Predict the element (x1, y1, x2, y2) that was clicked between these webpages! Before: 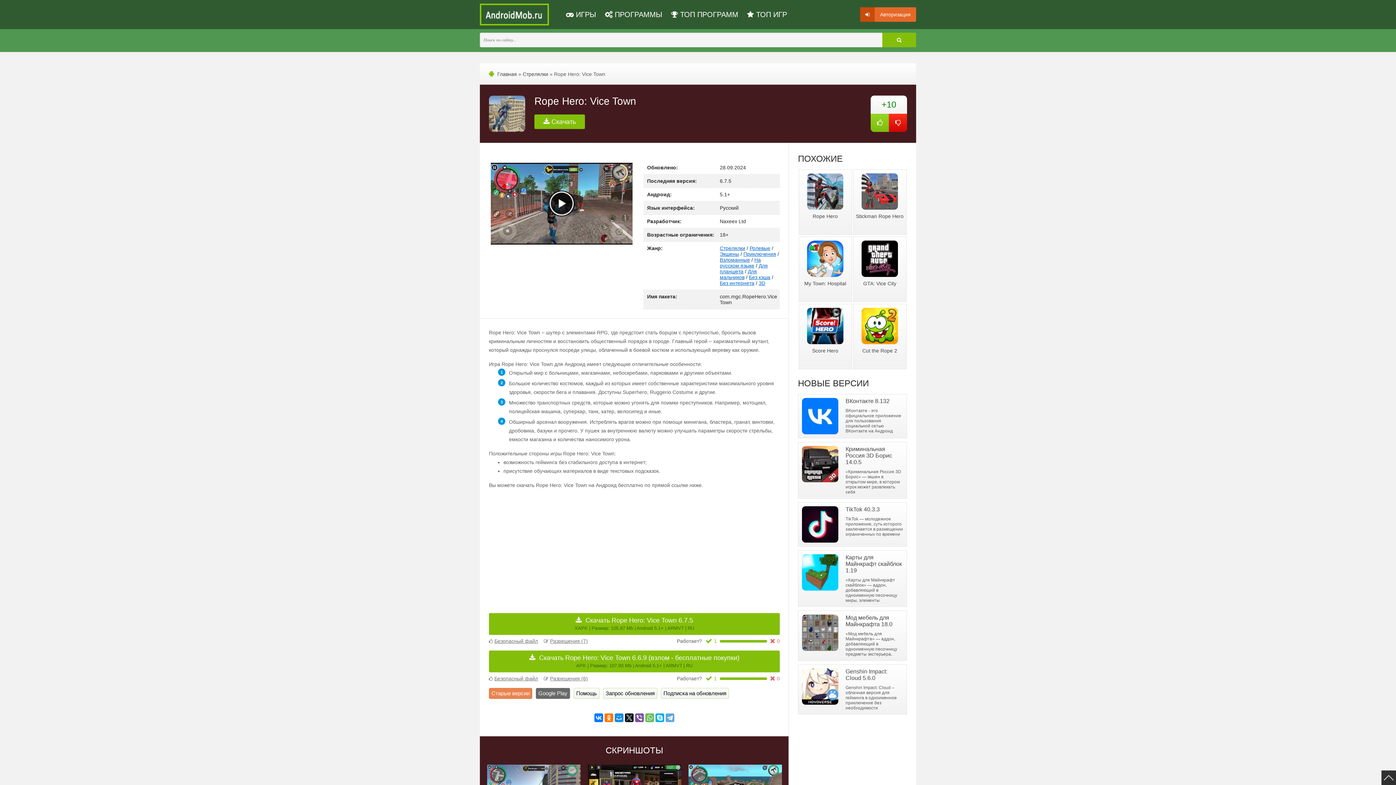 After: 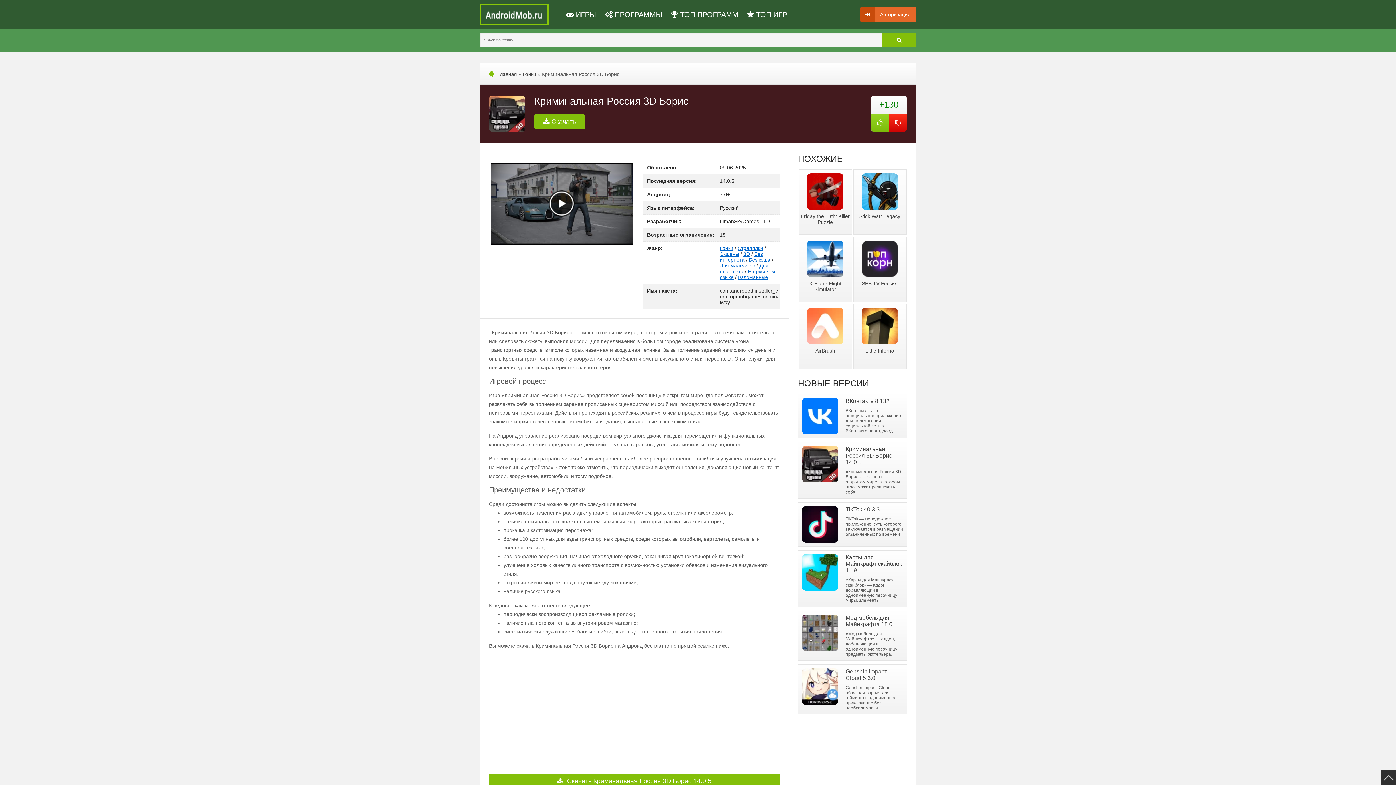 Action: bbox: (798, 442, 907, 498) label: Криминальная Россия 3D Борис 14.0.5
«Криминальная Россия 3D Борис» — экшен в открытом мире, в котором игрок может развлекать себя